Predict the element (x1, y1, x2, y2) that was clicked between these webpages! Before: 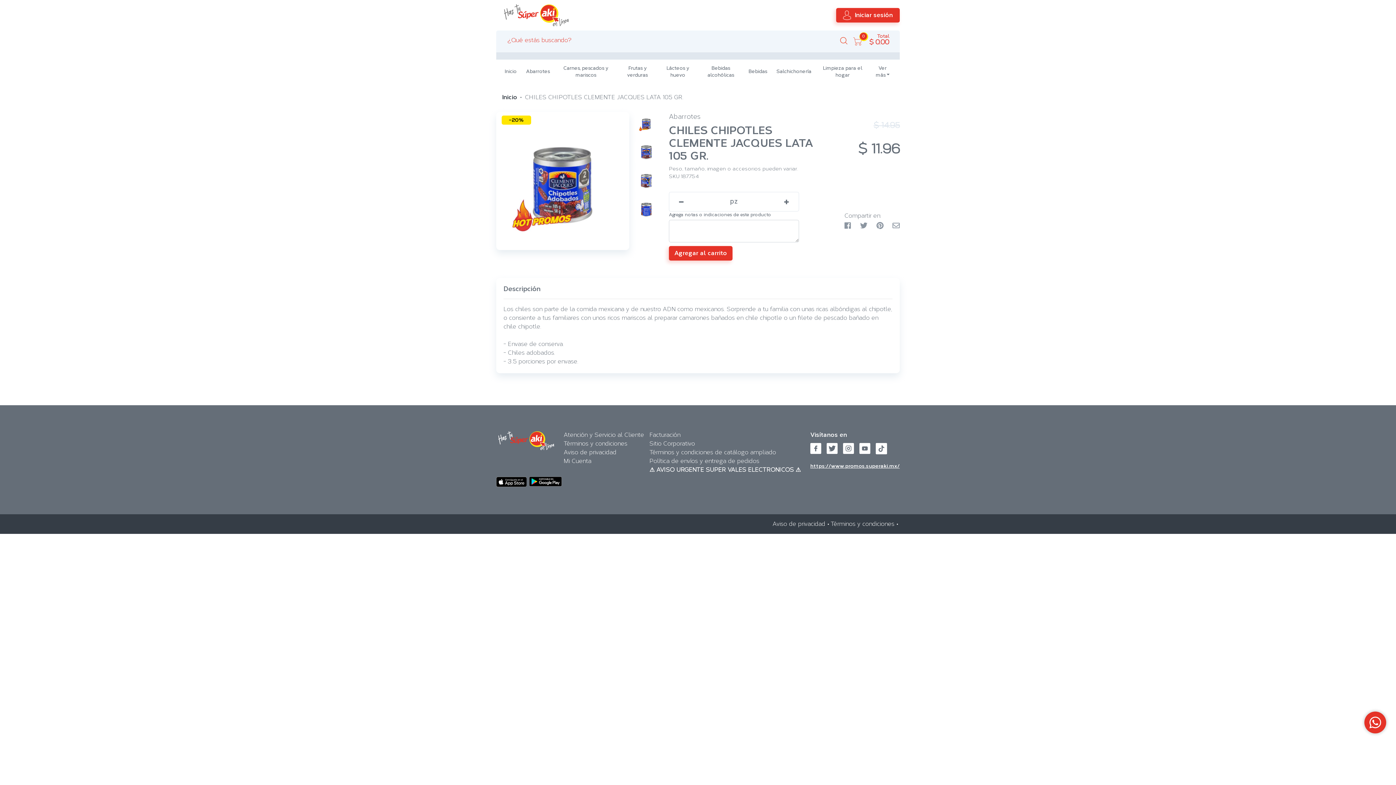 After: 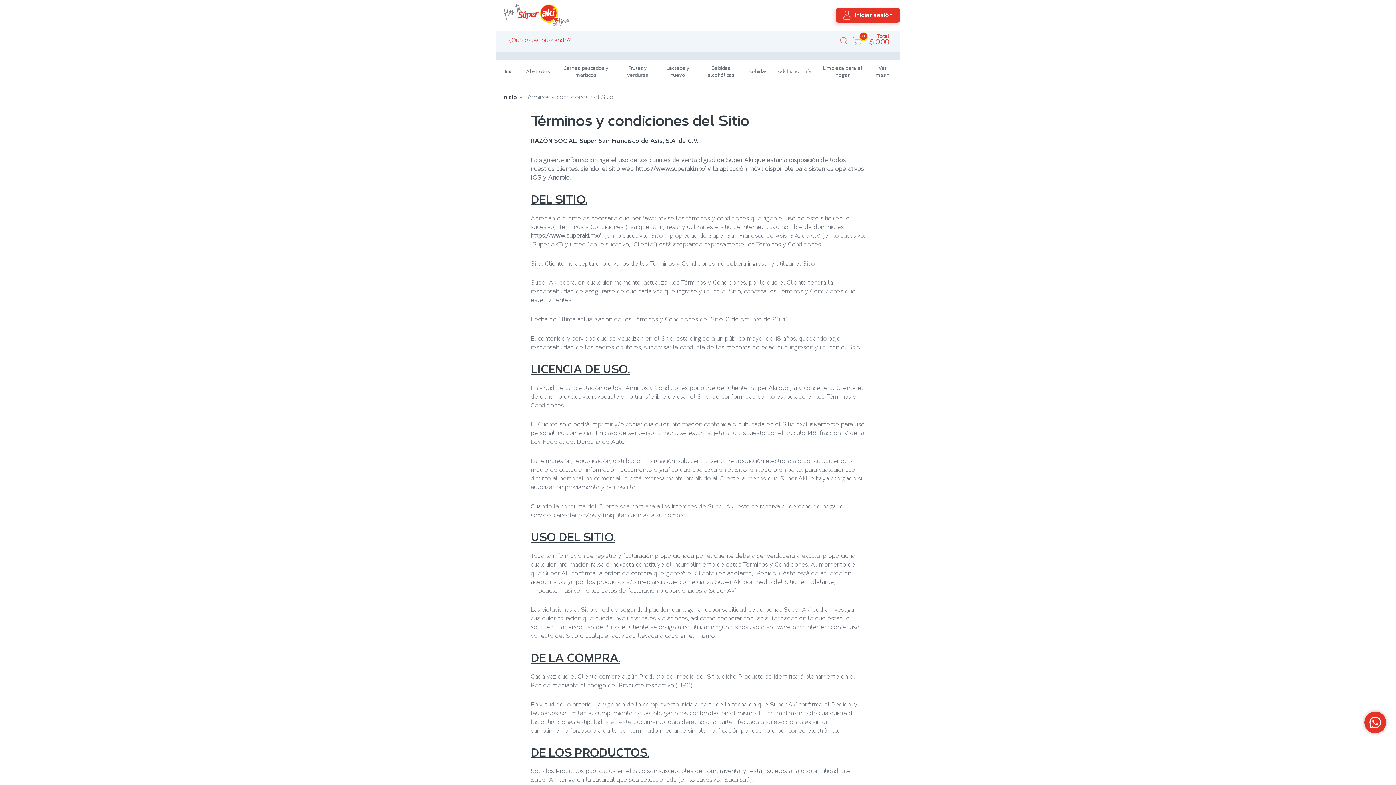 Action: label: Términos y condiciones bbox: (563, 440, 627, 447)